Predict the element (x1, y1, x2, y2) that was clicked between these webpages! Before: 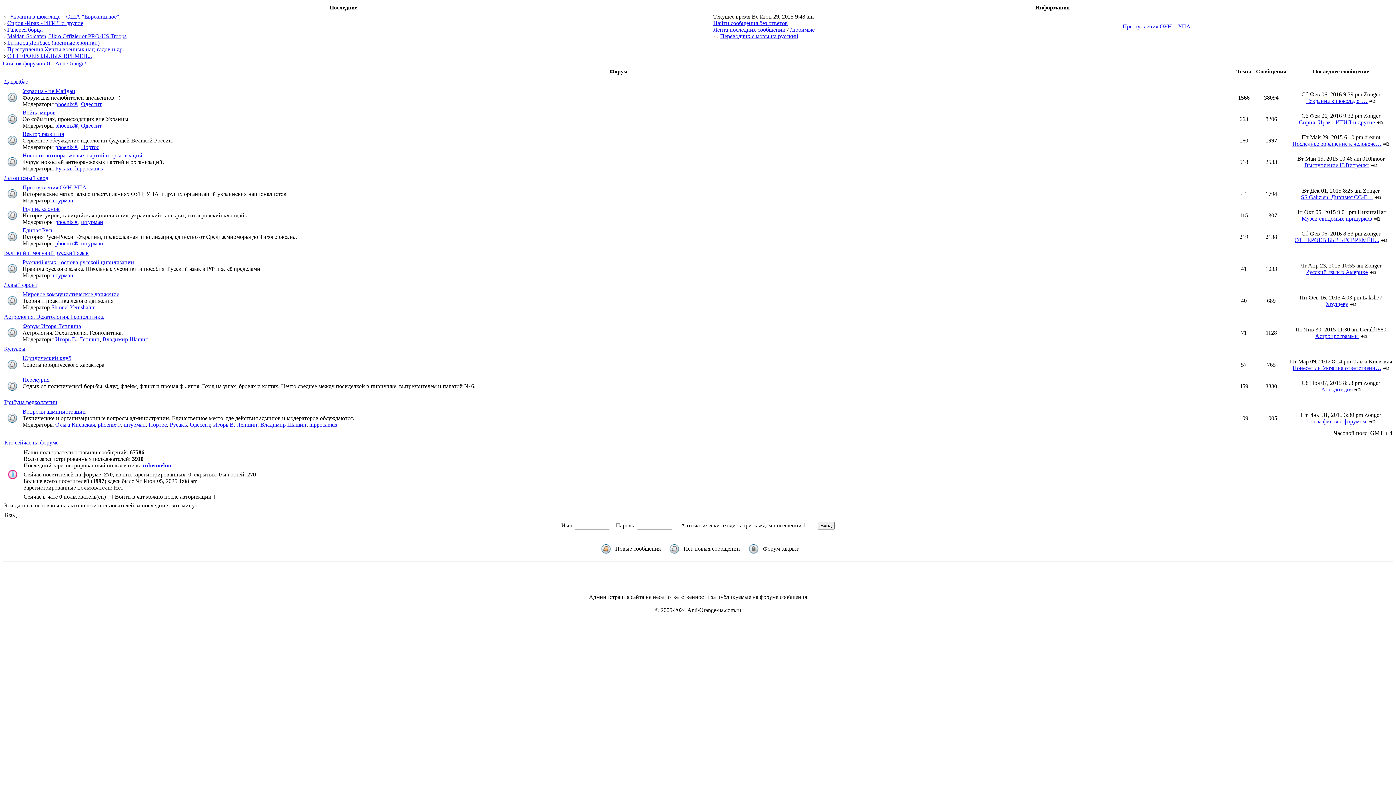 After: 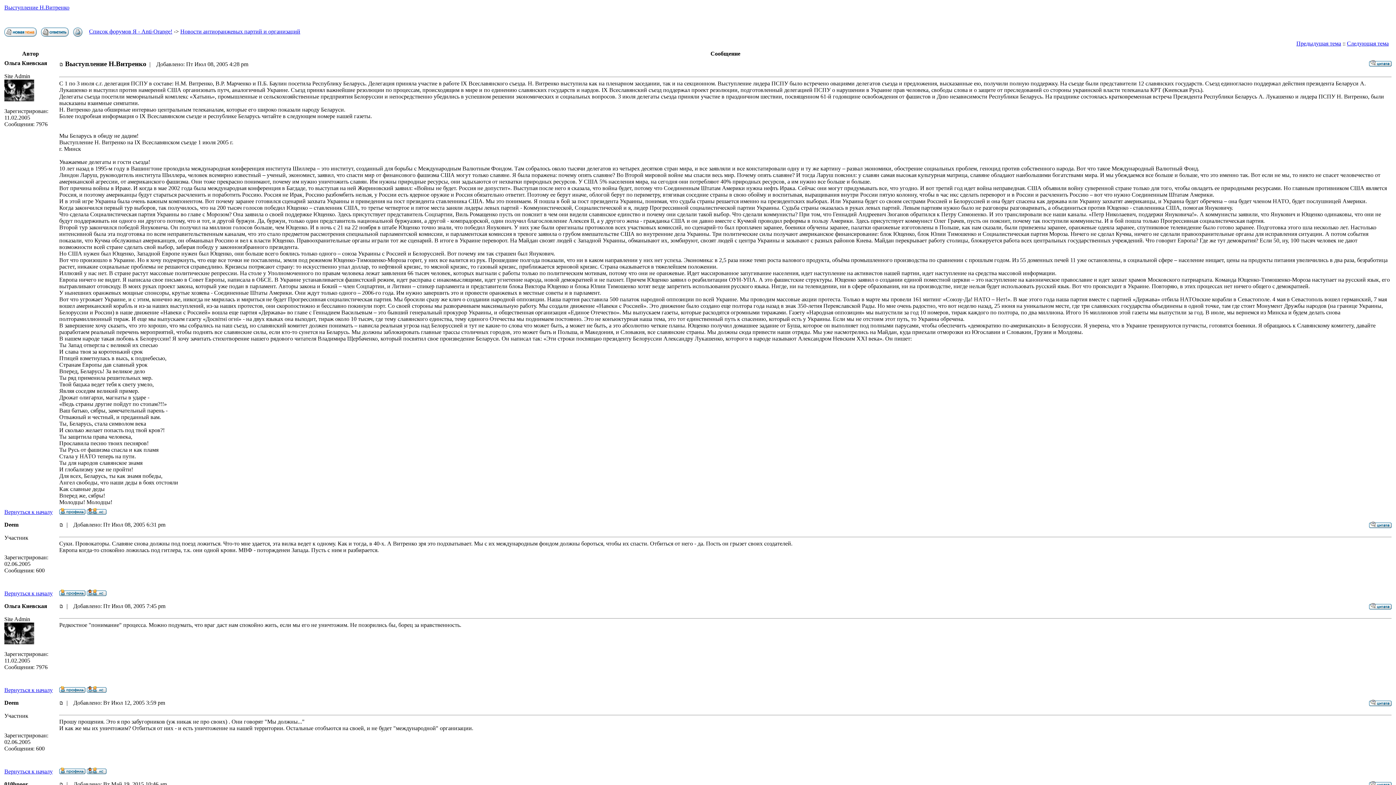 Action: bbox: (1304, 162, 1369, 168) label: Выступление Н.Витренко